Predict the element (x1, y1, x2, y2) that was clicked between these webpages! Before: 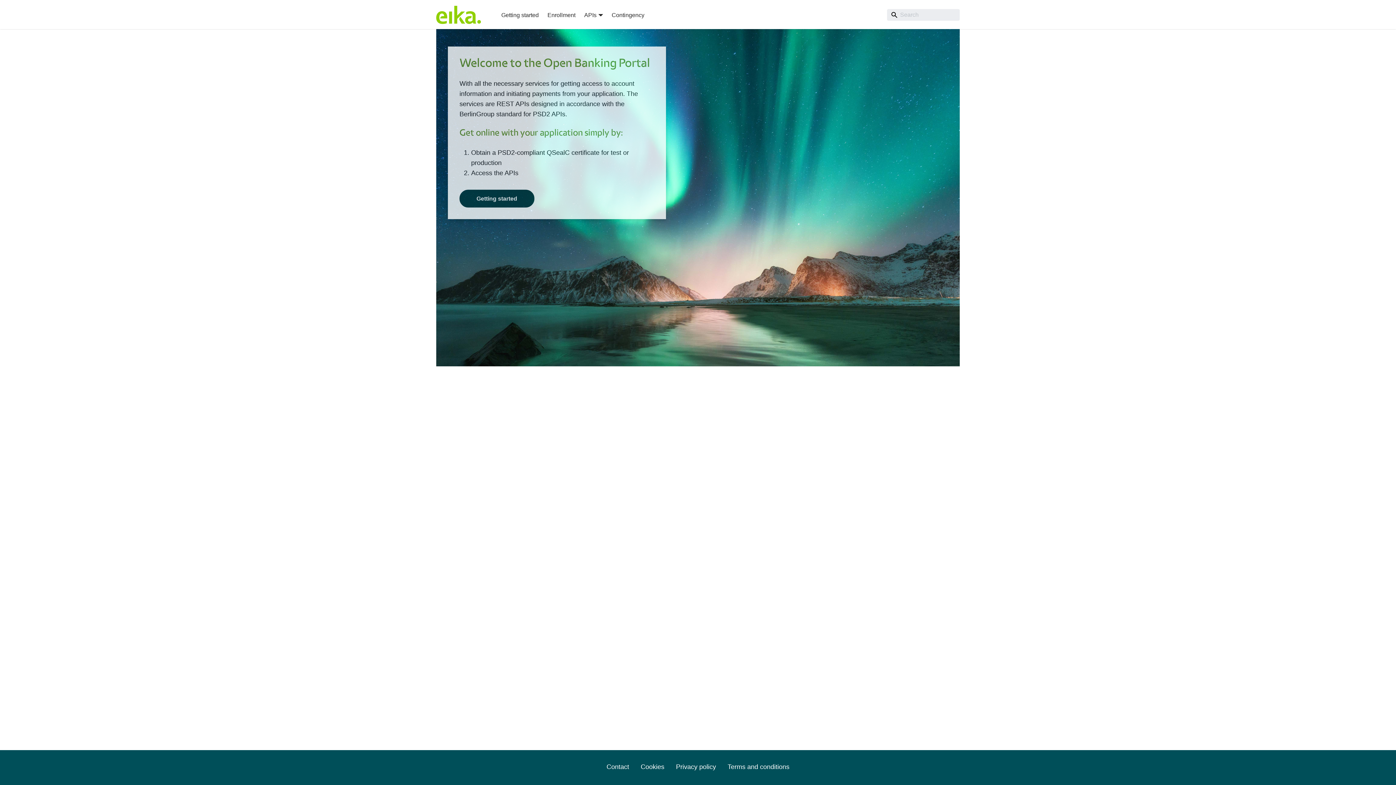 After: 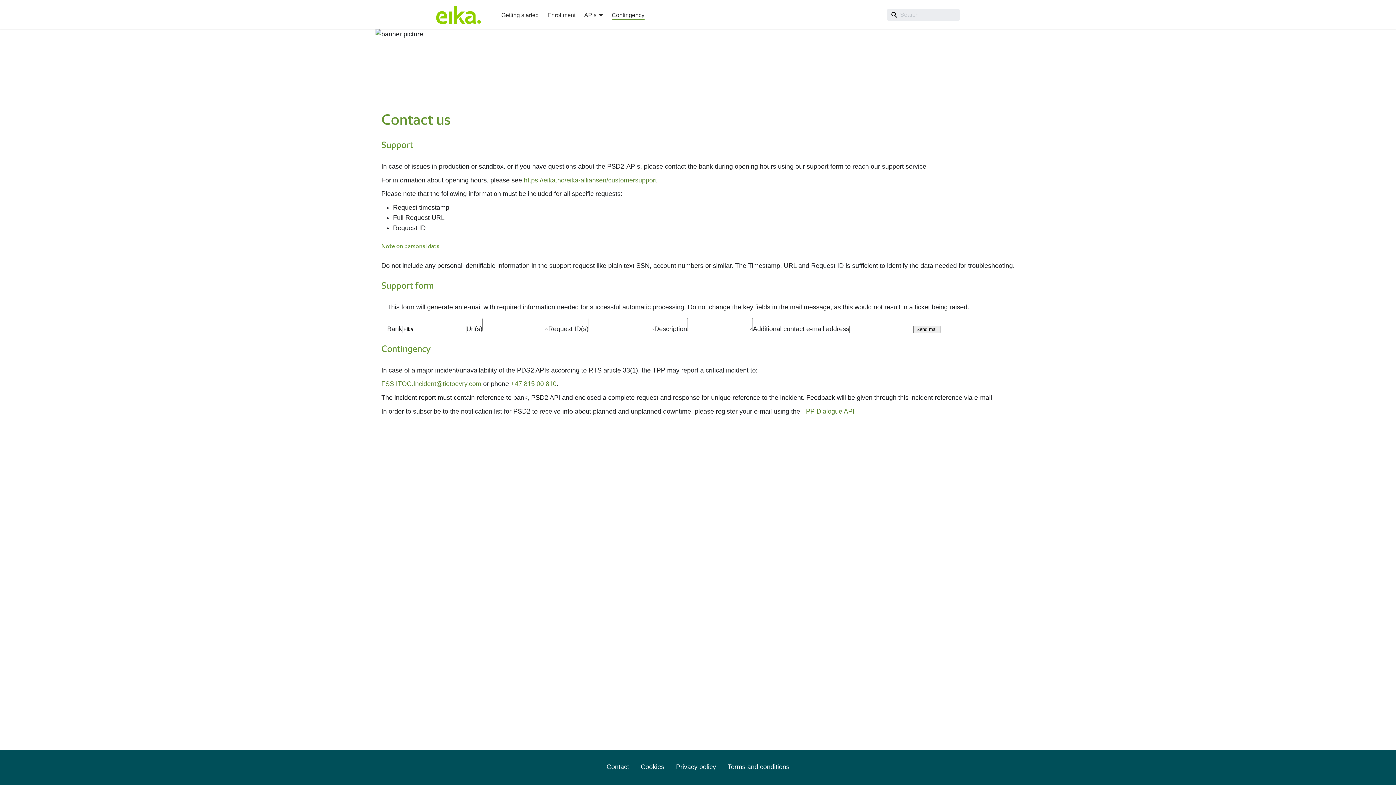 Action: label: Contact bbox: (606, 763, 629, 770)